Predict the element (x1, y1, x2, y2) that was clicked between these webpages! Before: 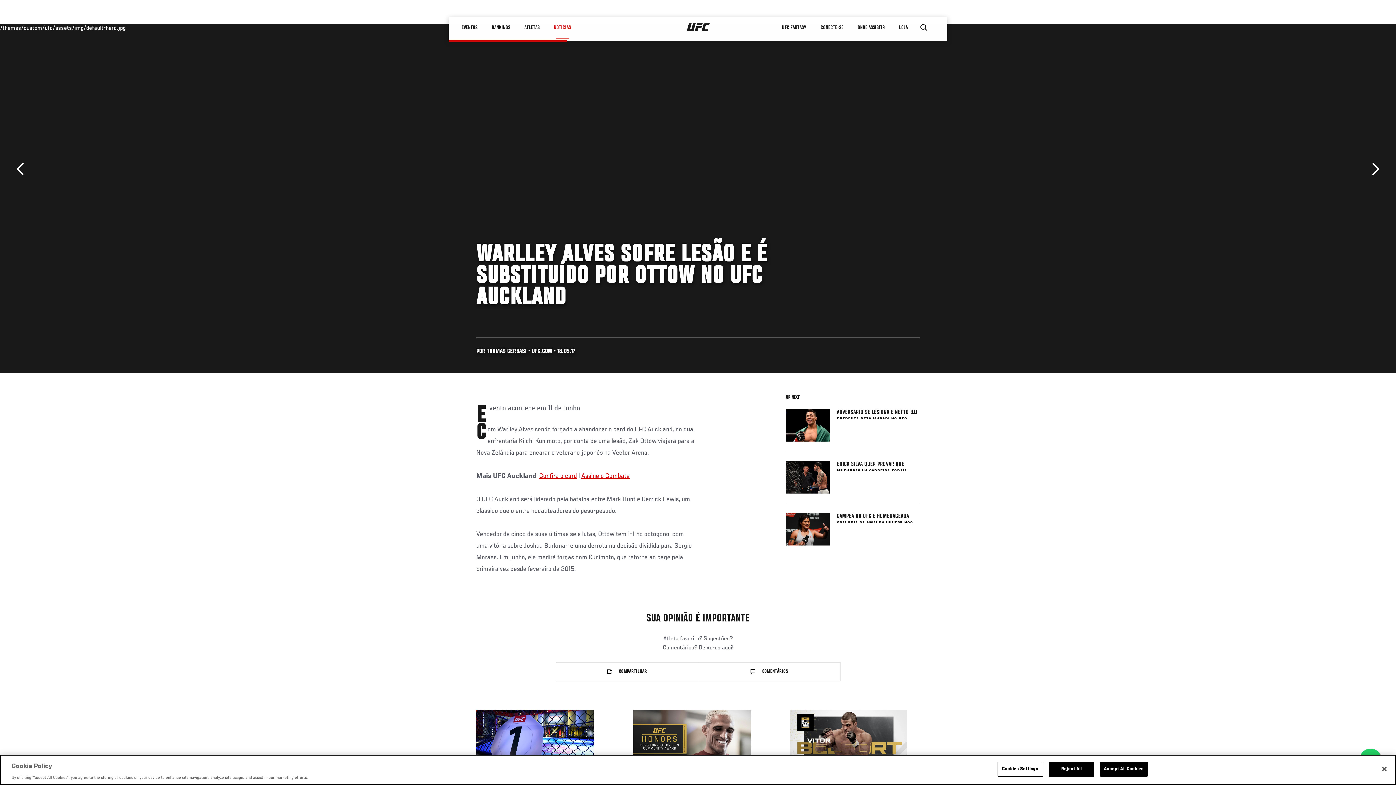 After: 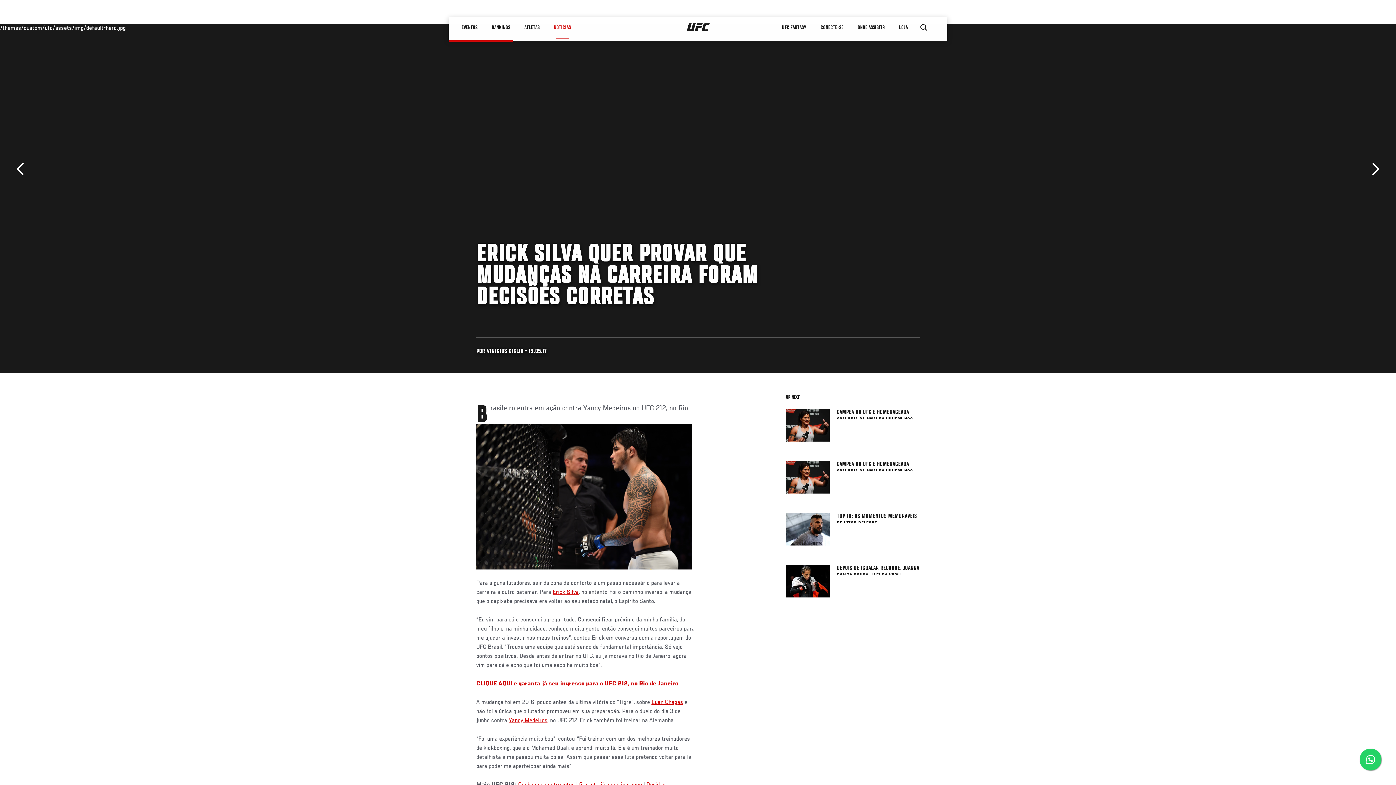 Action: bbox: (786, 461, 829, 493)